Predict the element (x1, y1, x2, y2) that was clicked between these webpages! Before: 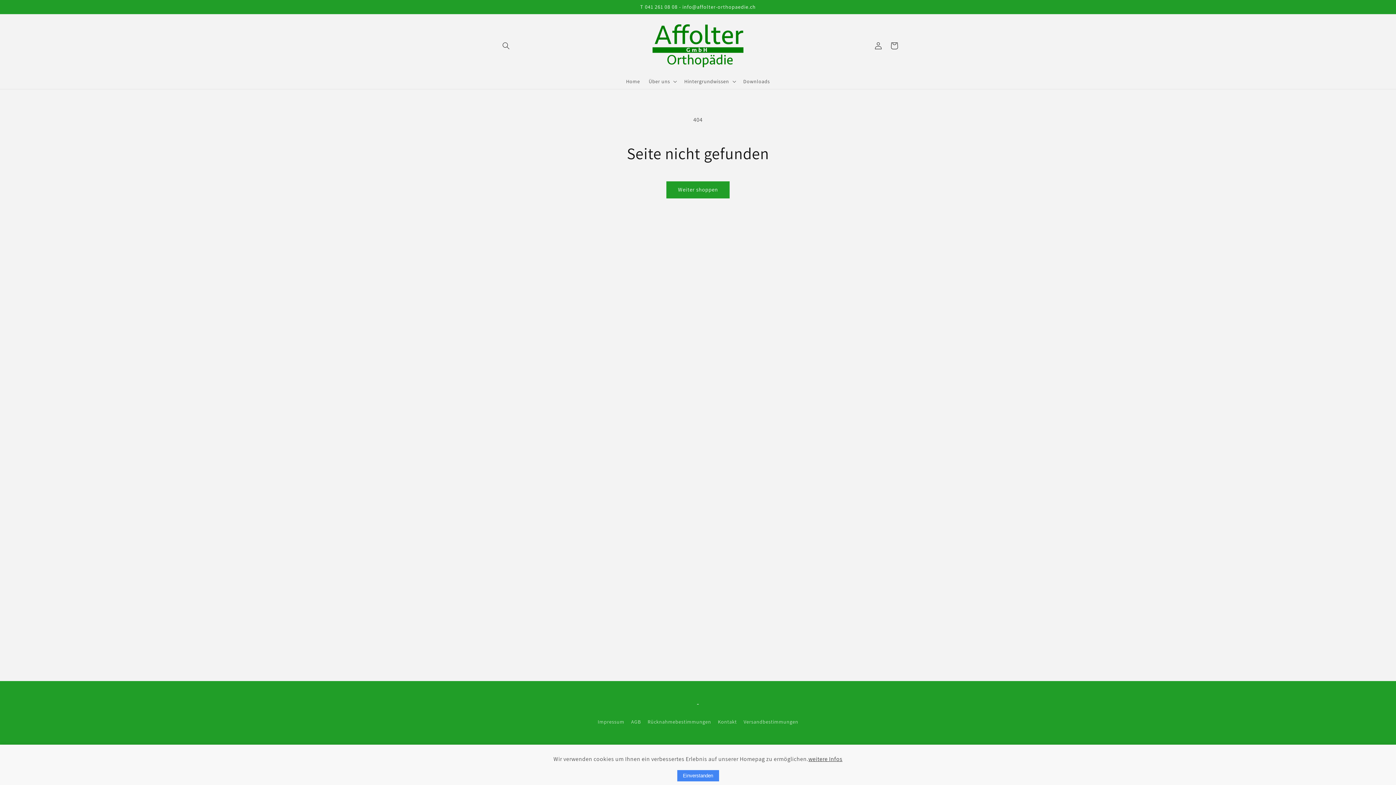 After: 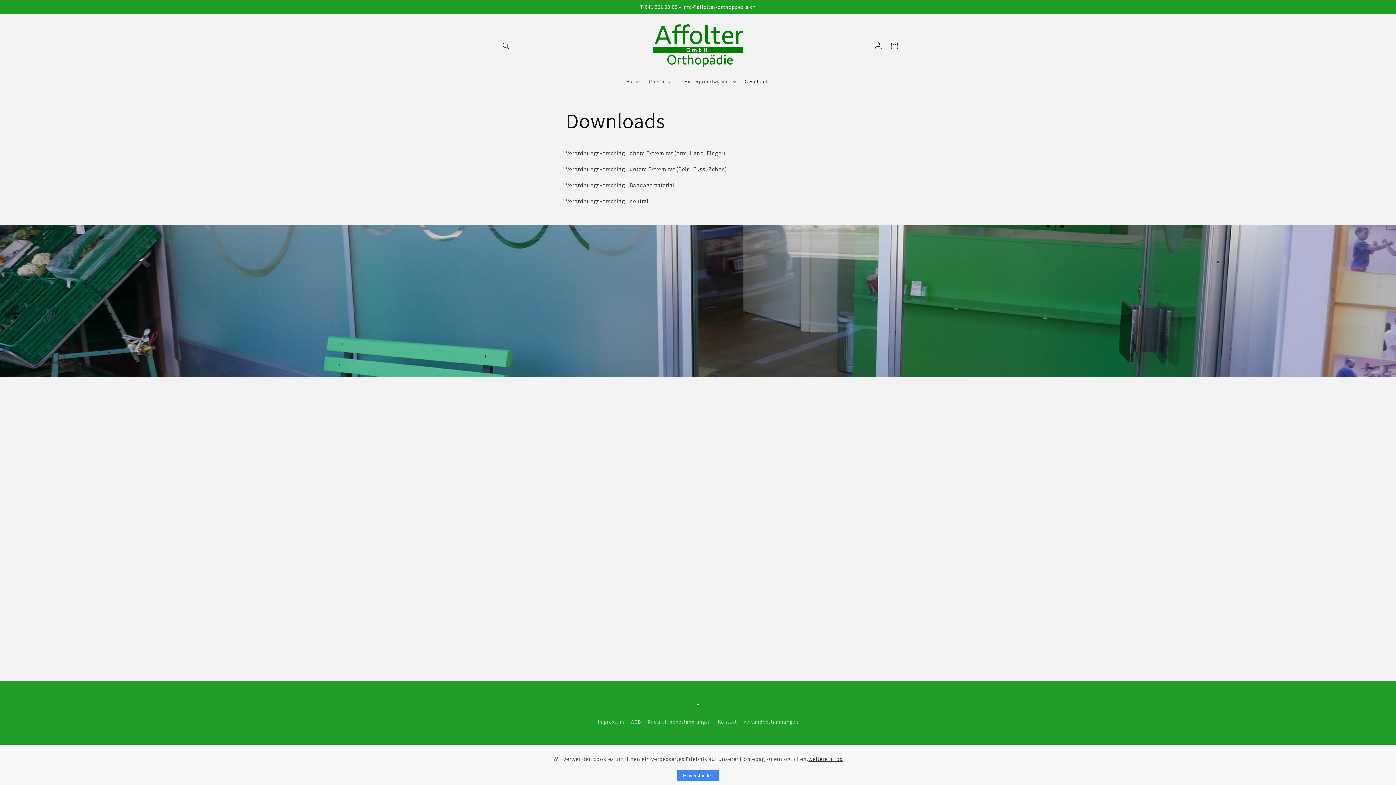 Action: bbox: (739, 73, 774, 89) label: Downloads